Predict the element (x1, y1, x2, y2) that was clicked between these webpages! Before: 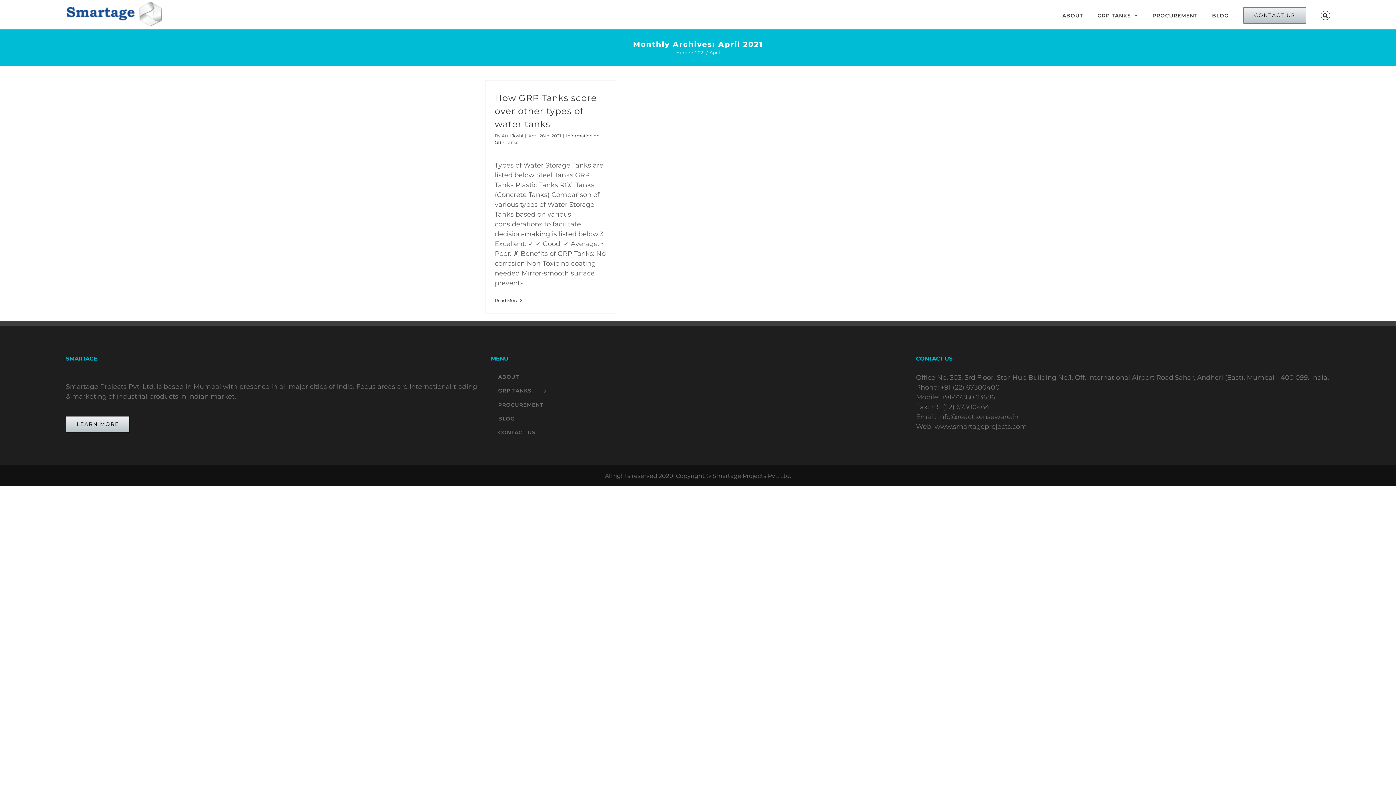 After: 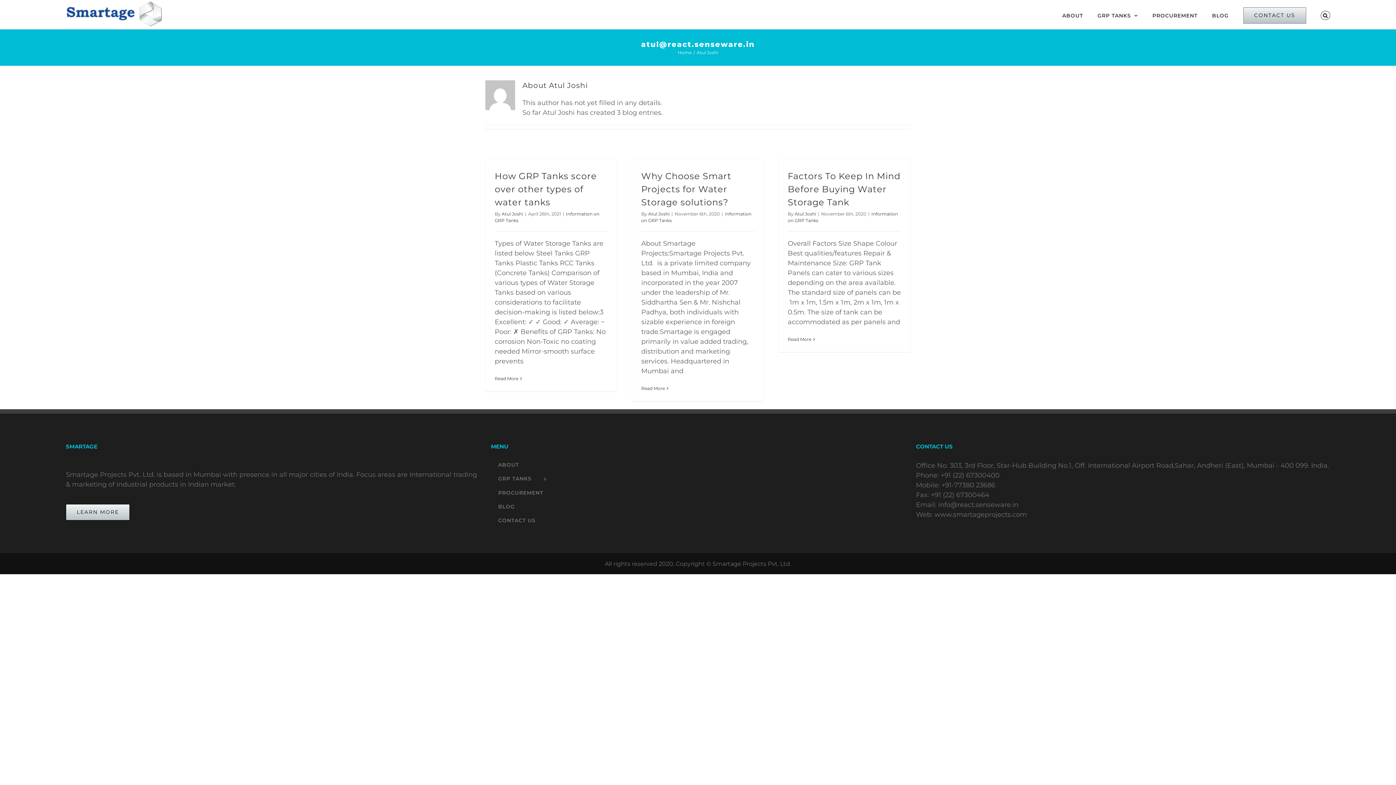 Action: bbox: (501, 133, 523, 138) label: Atul Joshi